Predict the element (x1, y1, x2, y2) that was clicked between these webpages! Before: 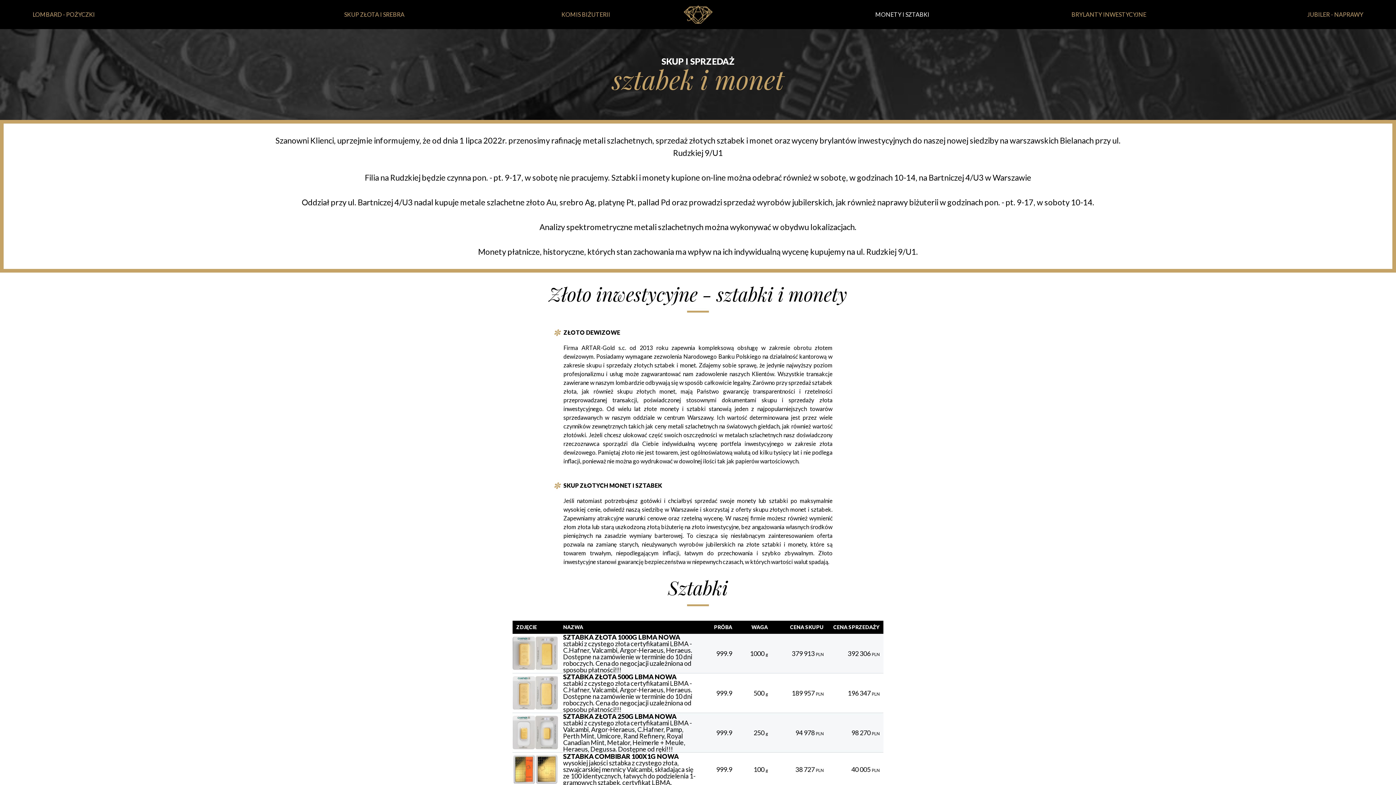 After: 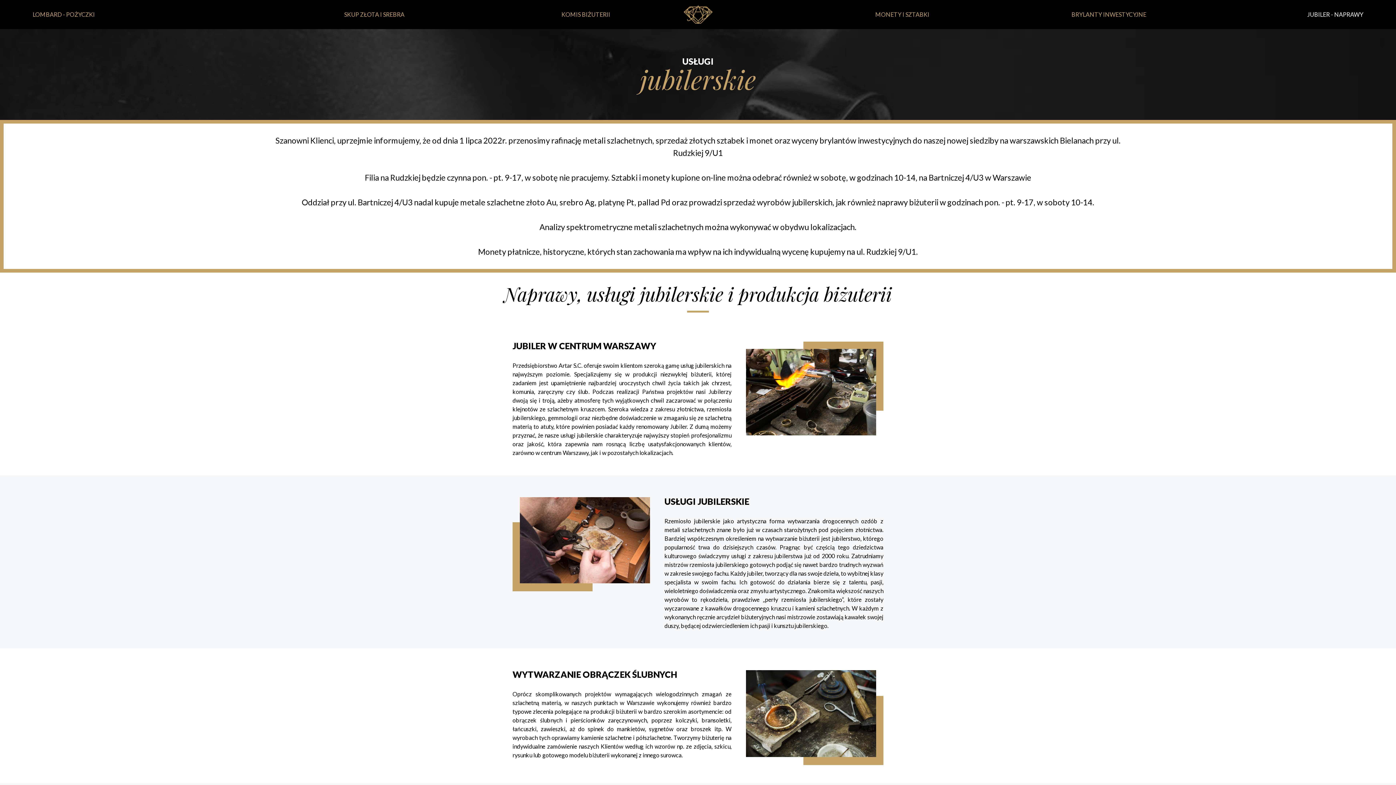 Action: bbox: (1146, 11, 1363, 17) label: JUBILER - NAPRAWY